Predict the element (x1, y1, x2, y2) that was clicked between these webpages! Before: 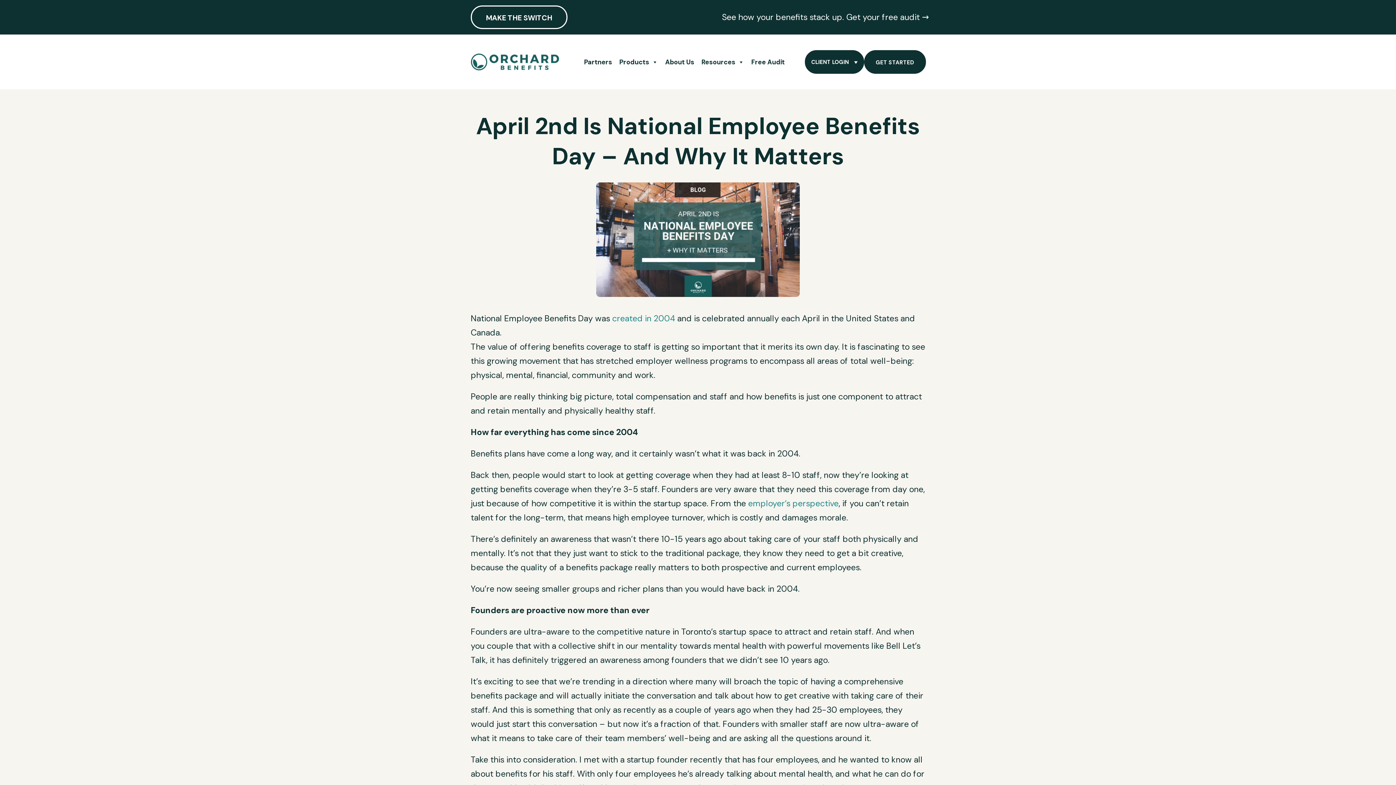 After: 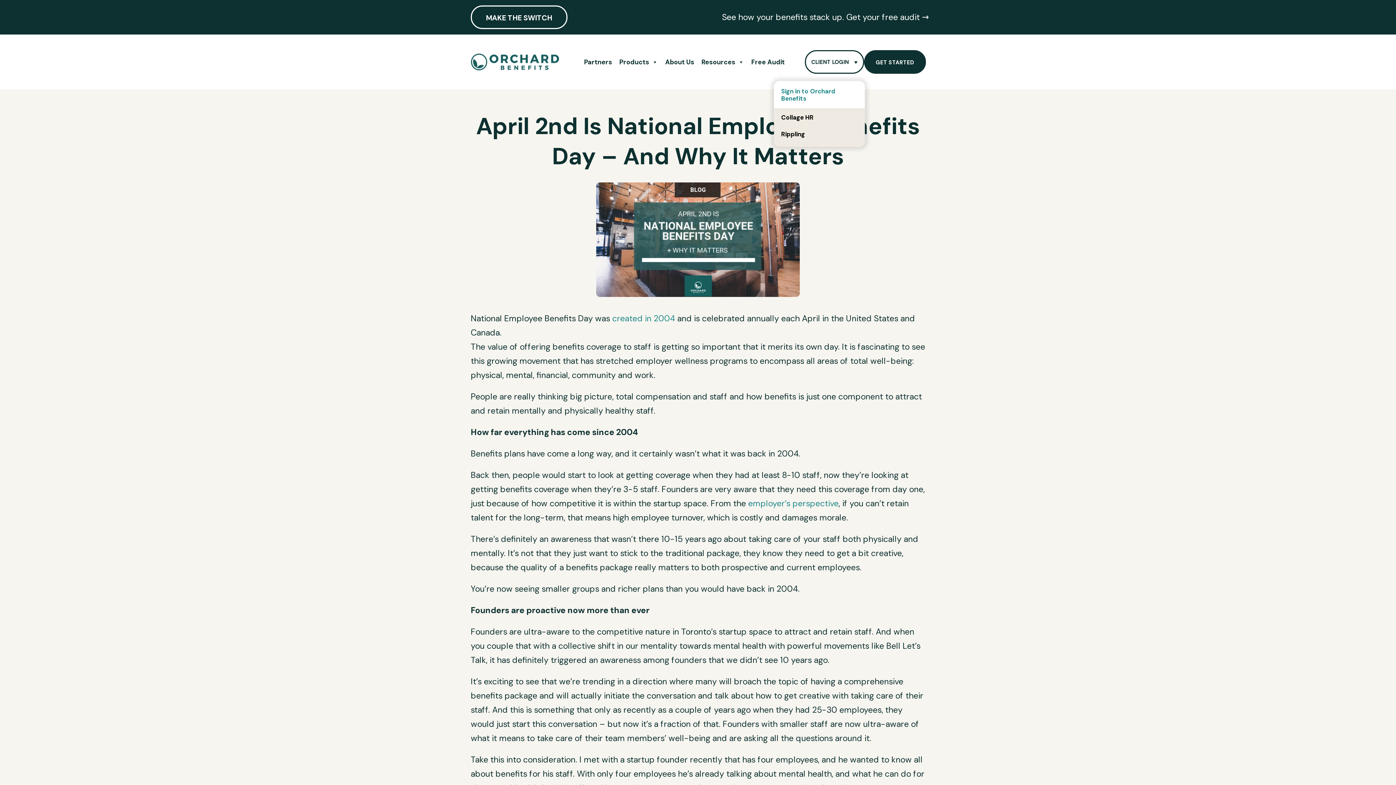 Action: label: CLIENT LOGIN bbox: (804, 50, 864, 73)